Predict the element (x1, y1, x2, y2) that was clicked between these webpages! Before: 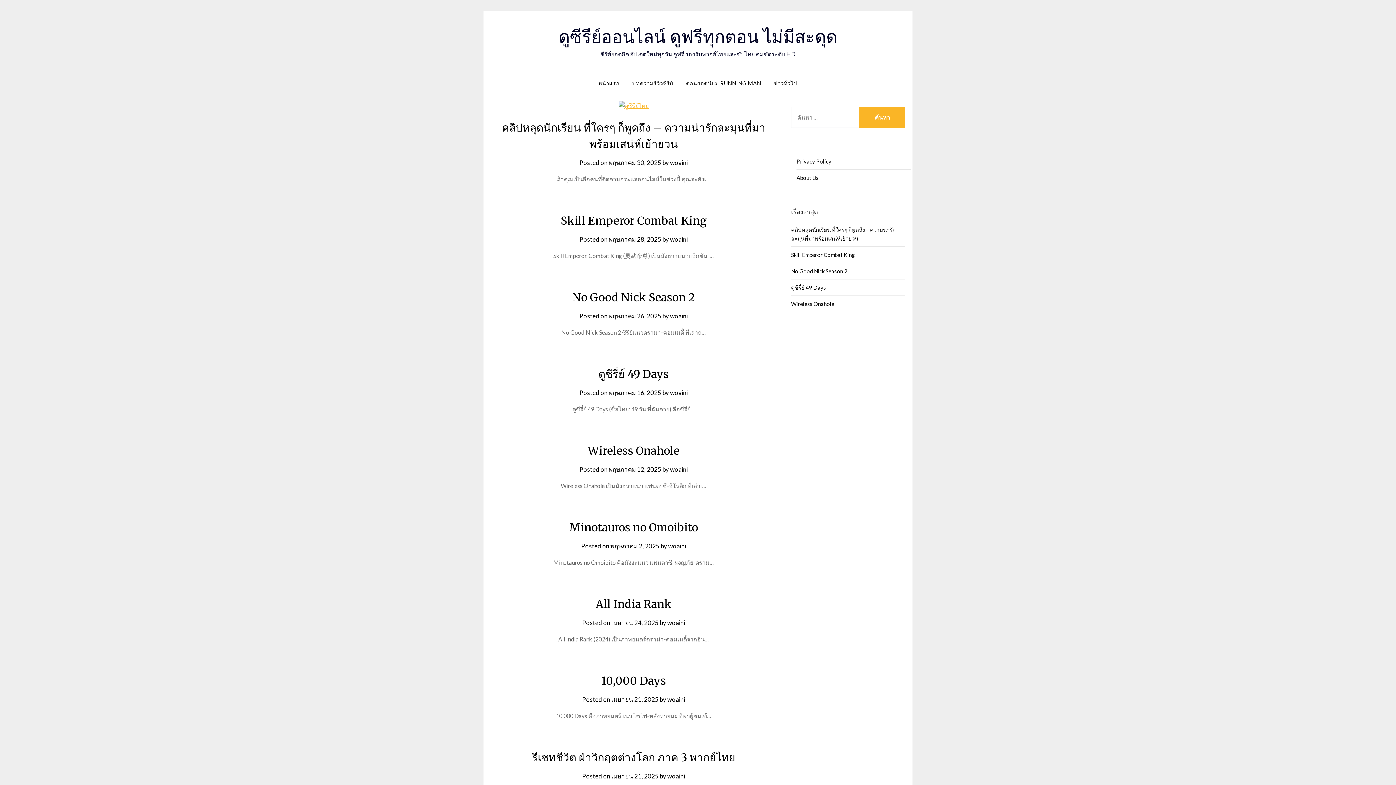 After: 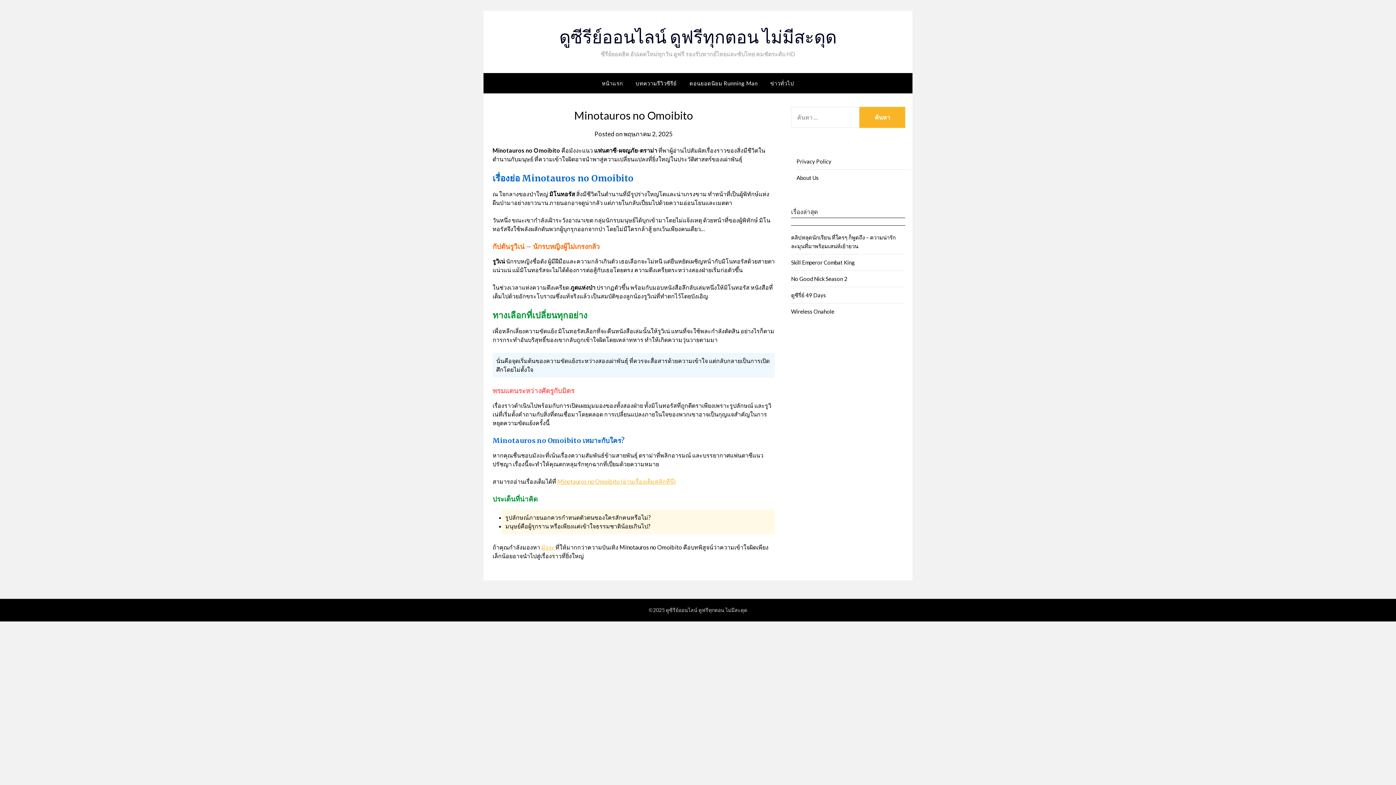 Action: label: Minotauros no Omoibito bbox: (569, 520, 698, 534)